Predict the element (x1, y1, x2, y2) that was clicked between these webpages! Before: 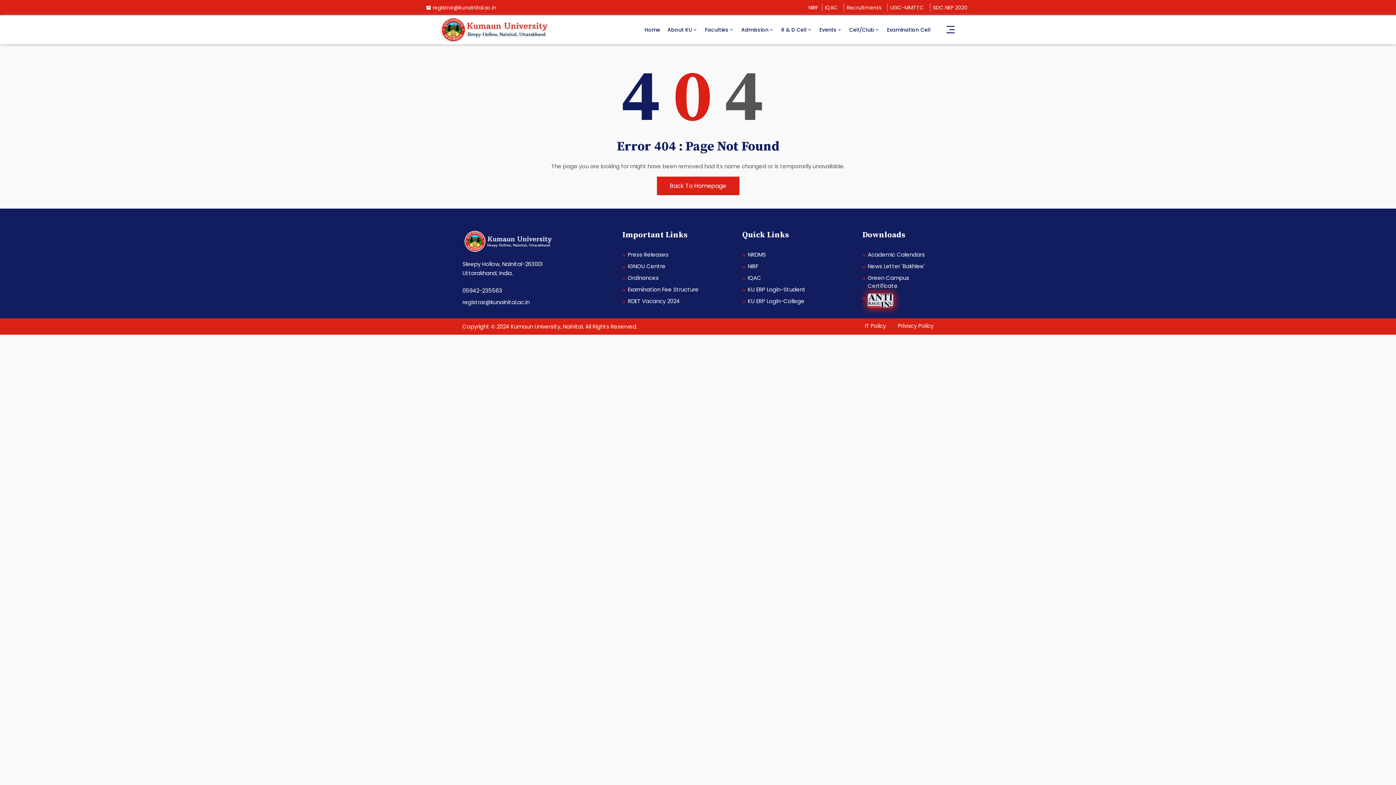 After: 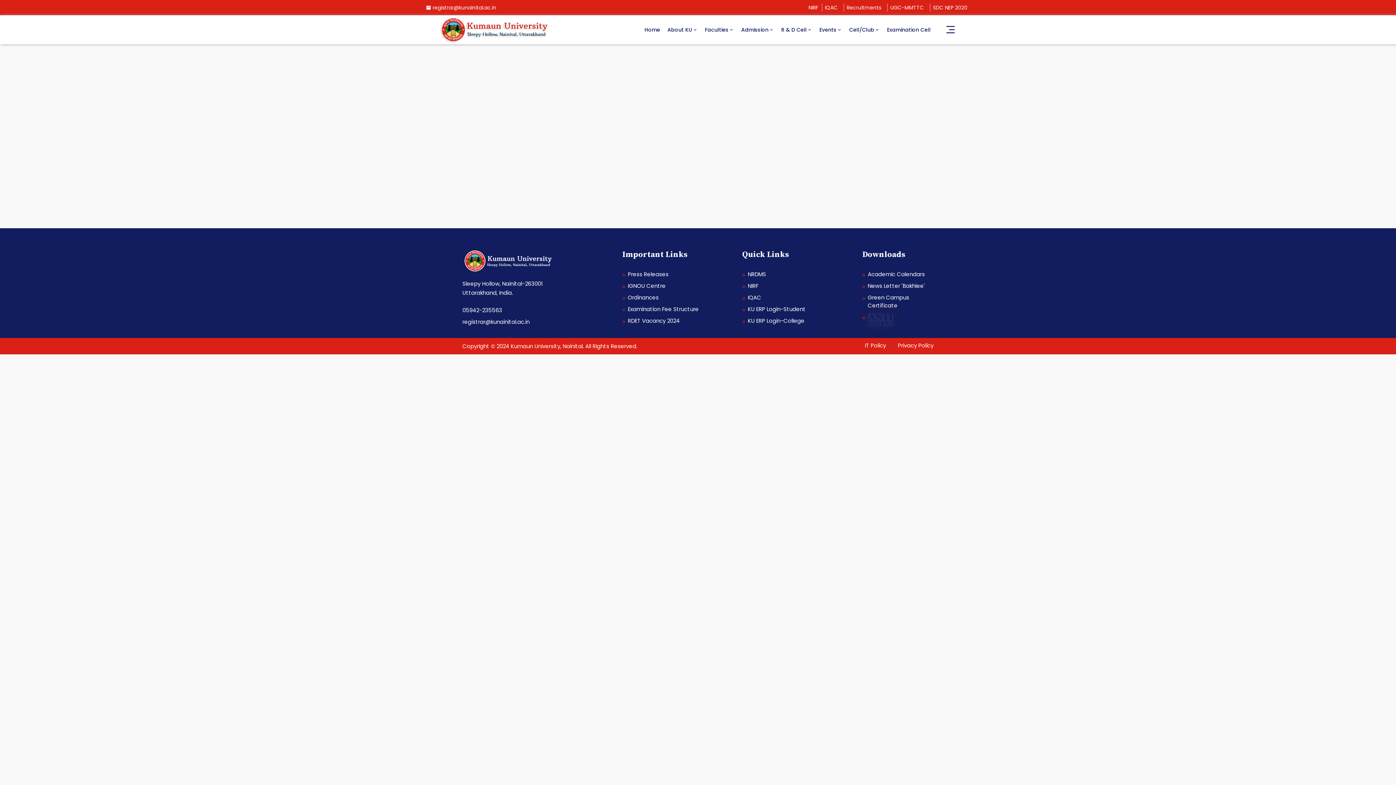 Action: bbox: (628, 285, 698, 293) label: Examination Fee Structure